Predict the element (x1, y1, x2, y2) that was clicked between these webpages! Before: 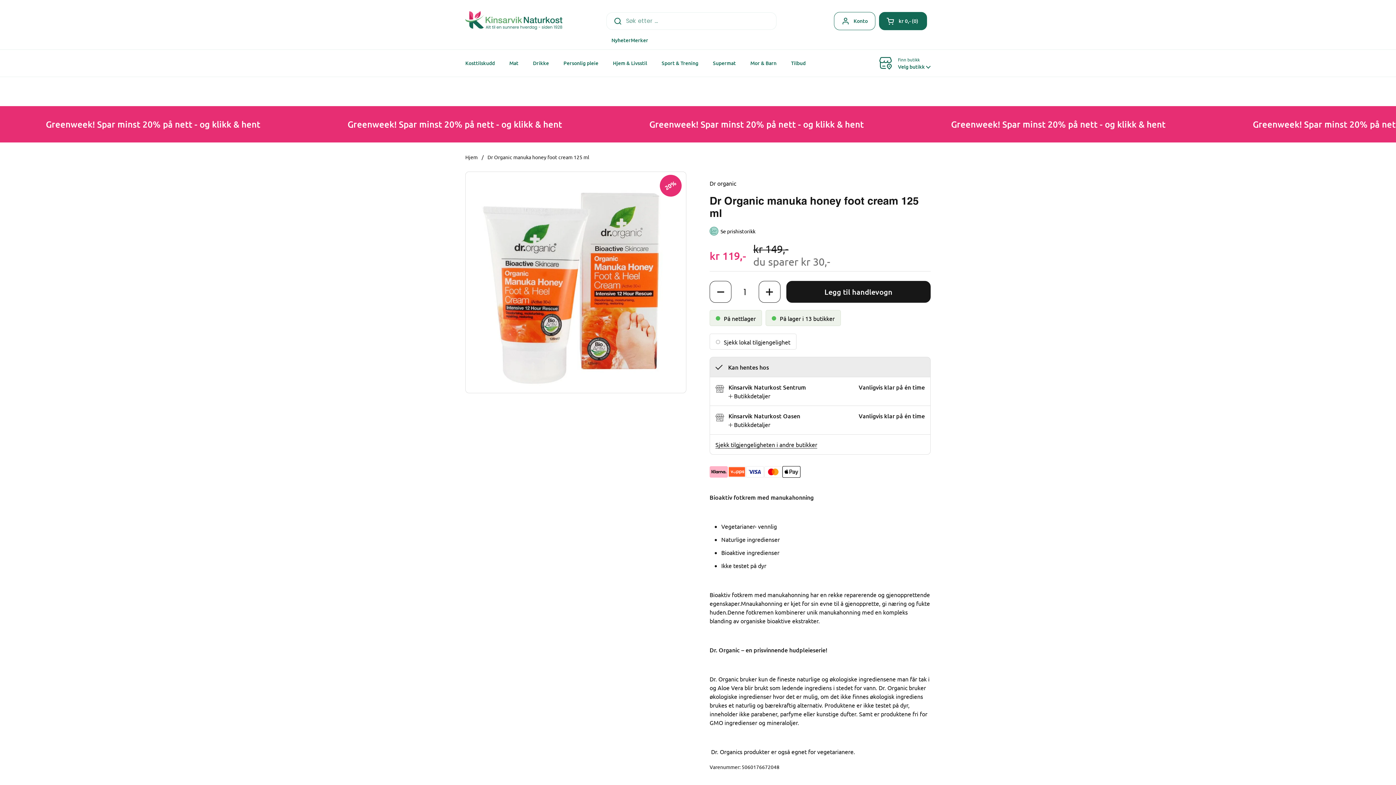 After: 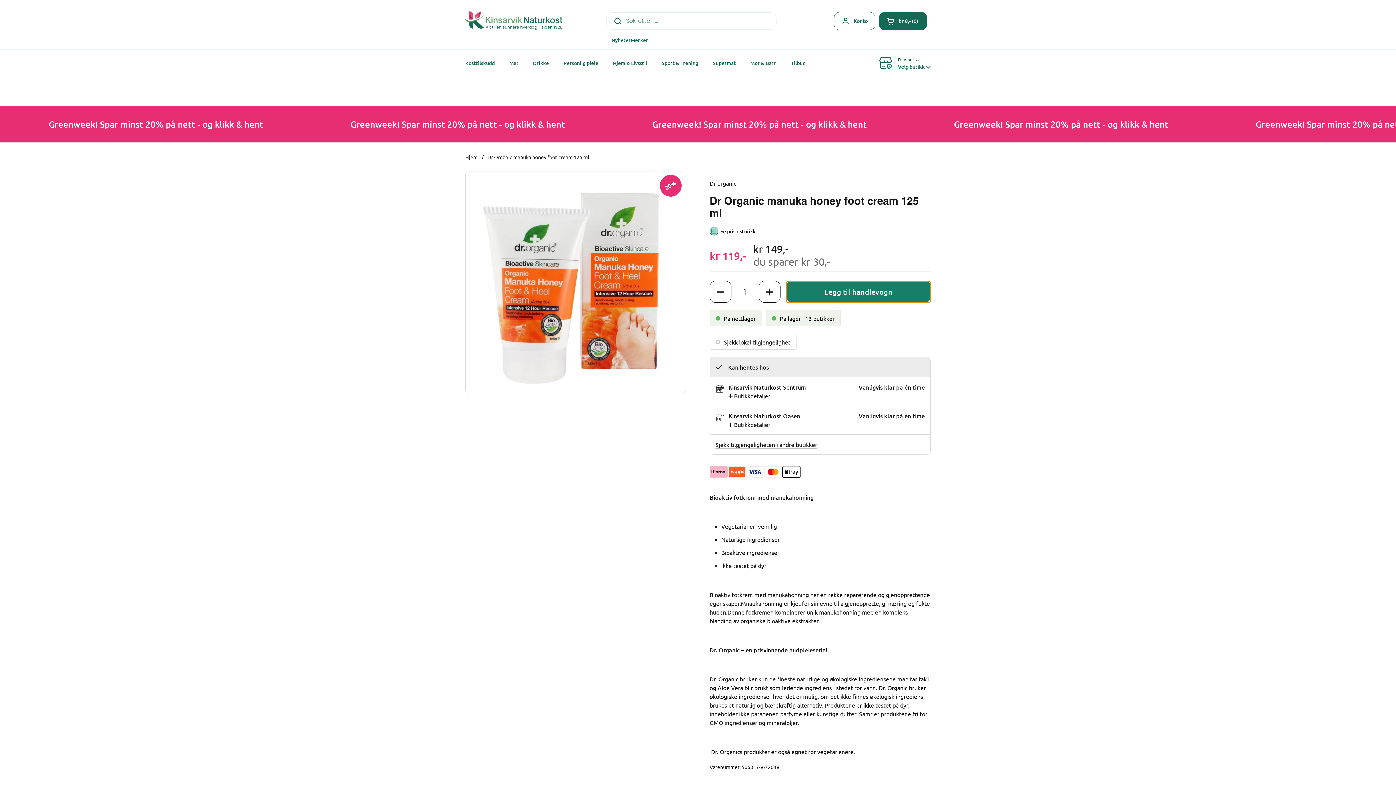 Action: label: Legg til handlevogn bbox: (786, 281, 930, 302)